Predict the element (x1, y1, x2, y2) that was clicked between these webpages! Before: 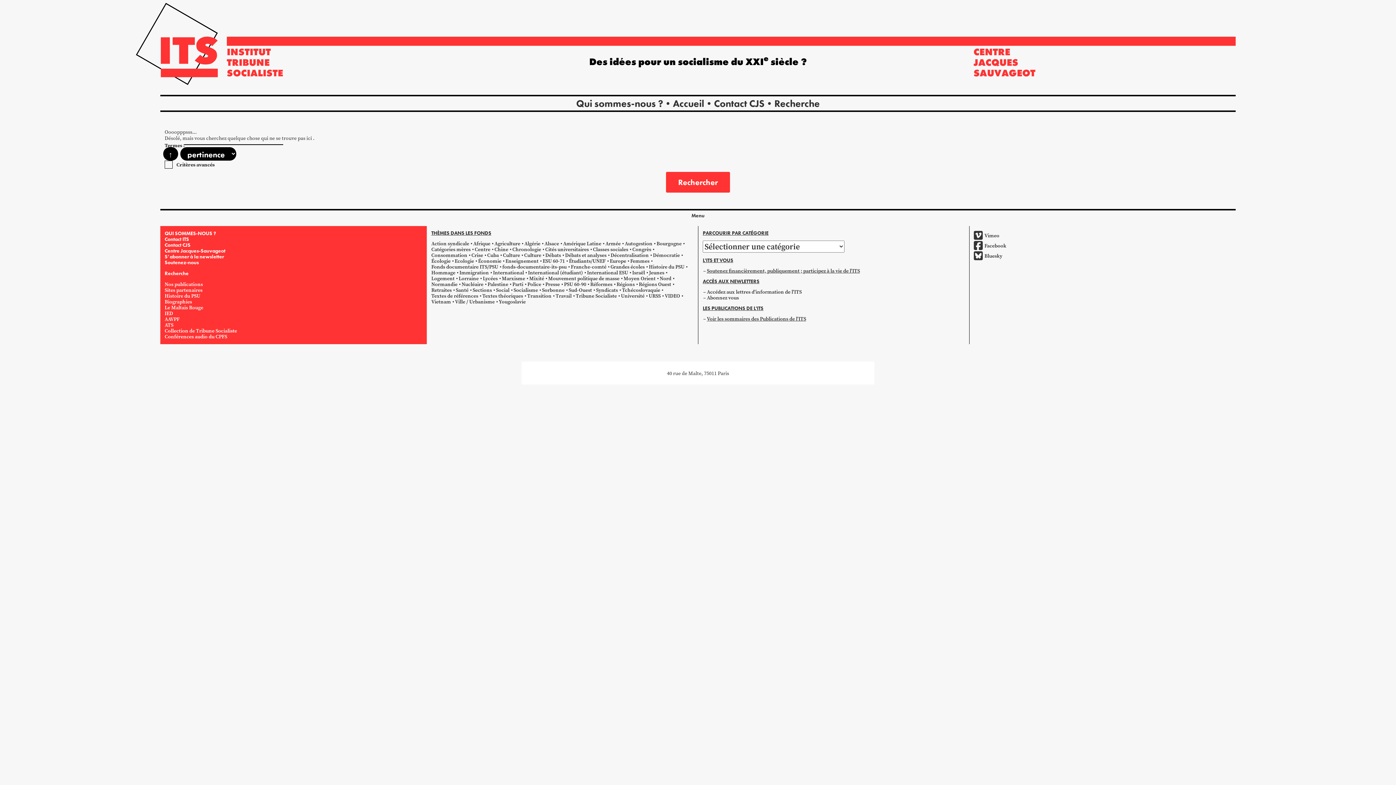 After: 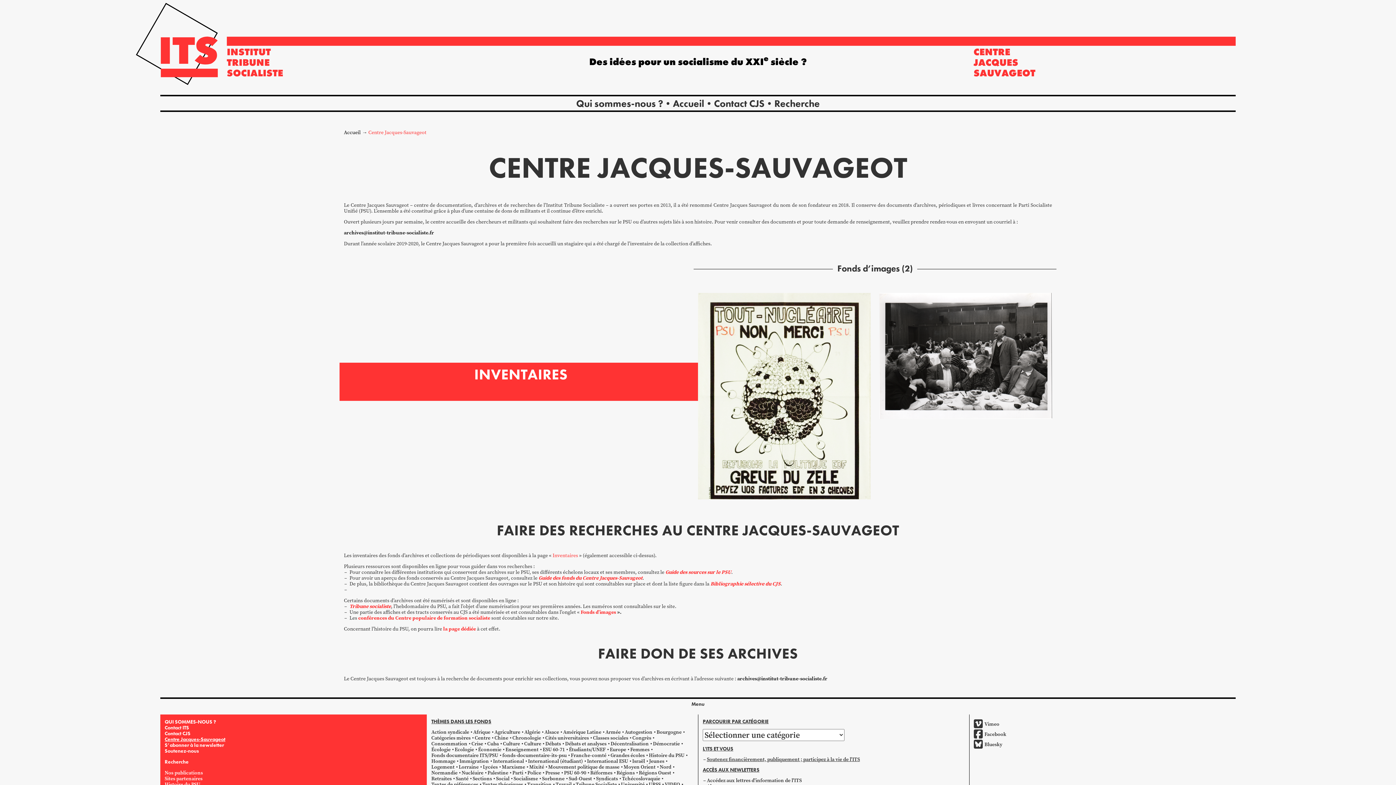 Action: label: Centre Jacques-Sauvageot bbox: (164, 247, 225, 254)